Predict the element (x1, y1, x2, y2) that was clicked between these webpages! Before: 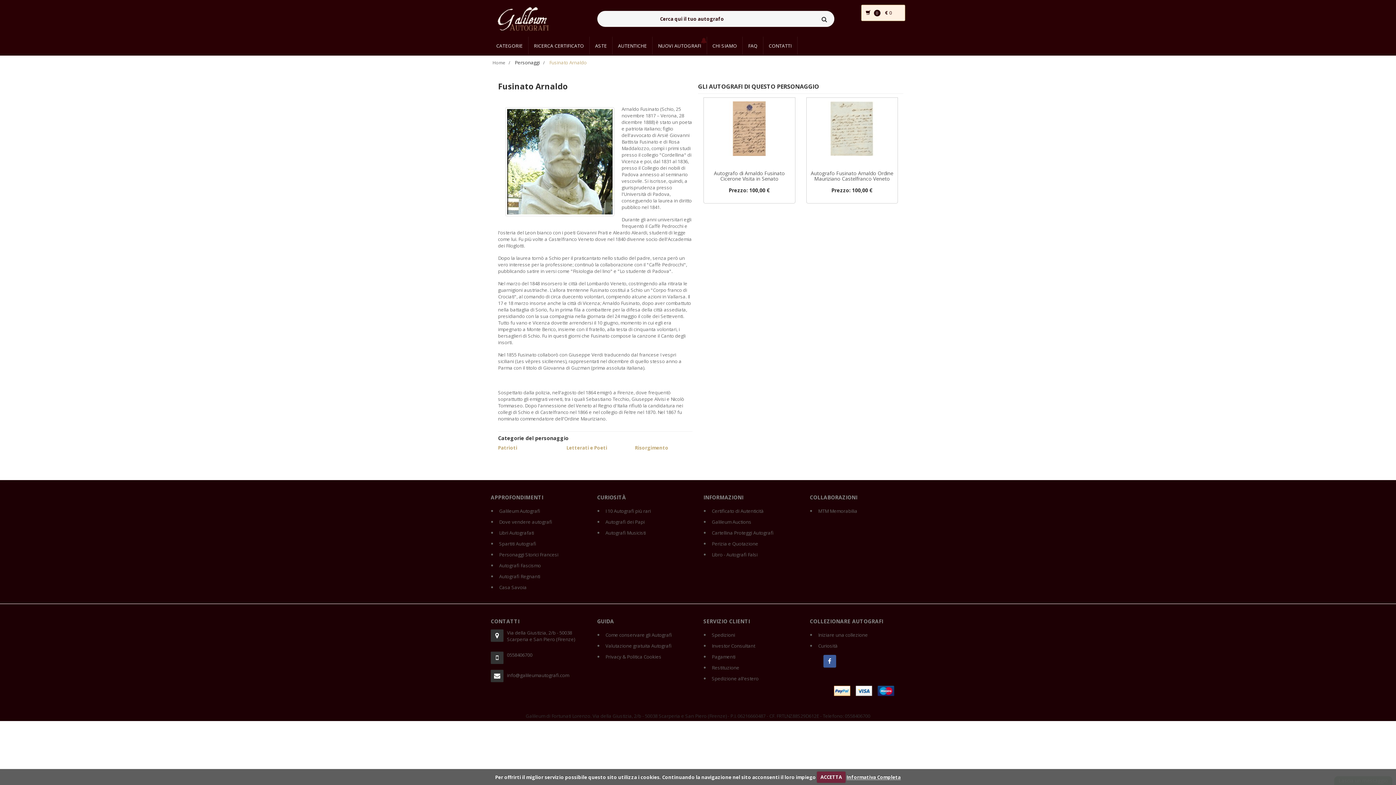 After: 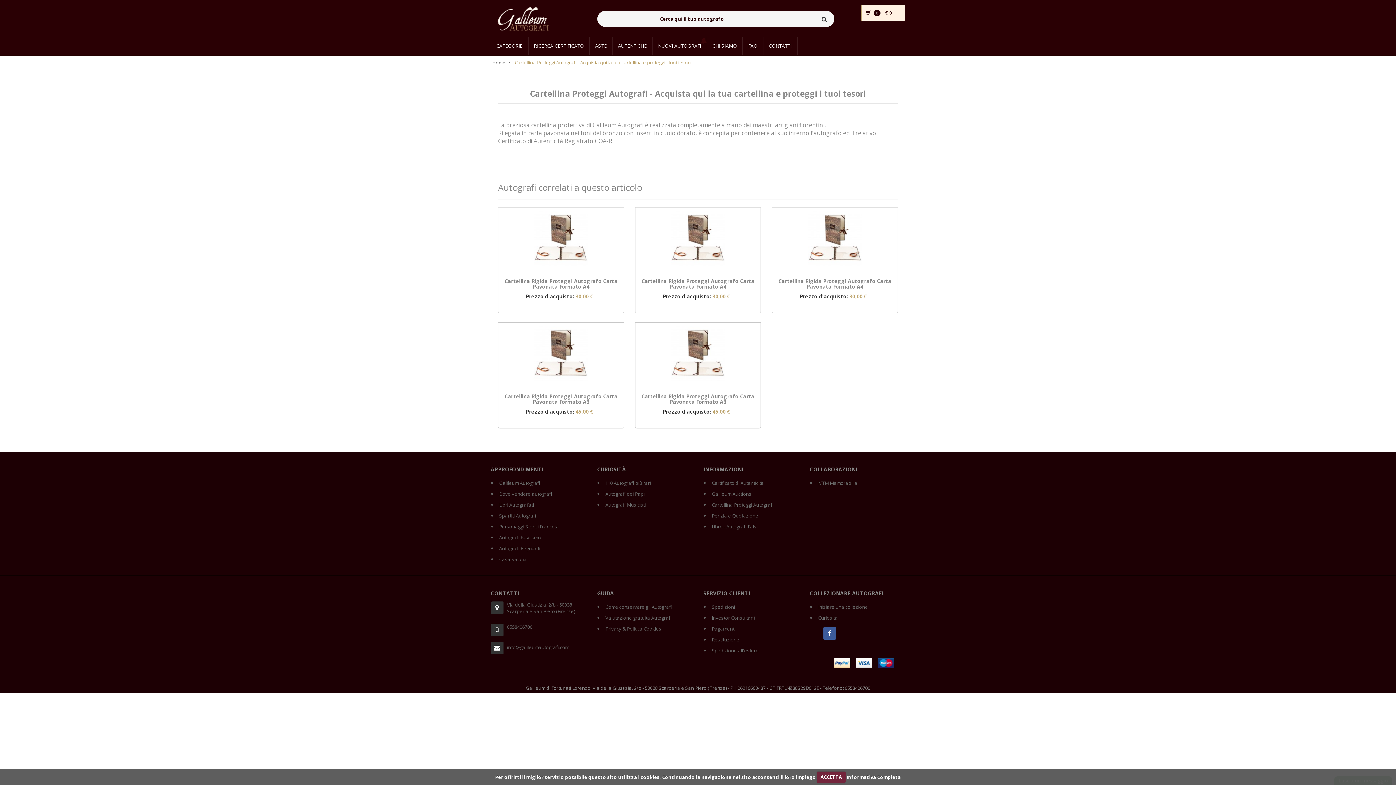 Action: bbox: (712, 527, 799, 538) label: Cartellina Proteggi Autografi